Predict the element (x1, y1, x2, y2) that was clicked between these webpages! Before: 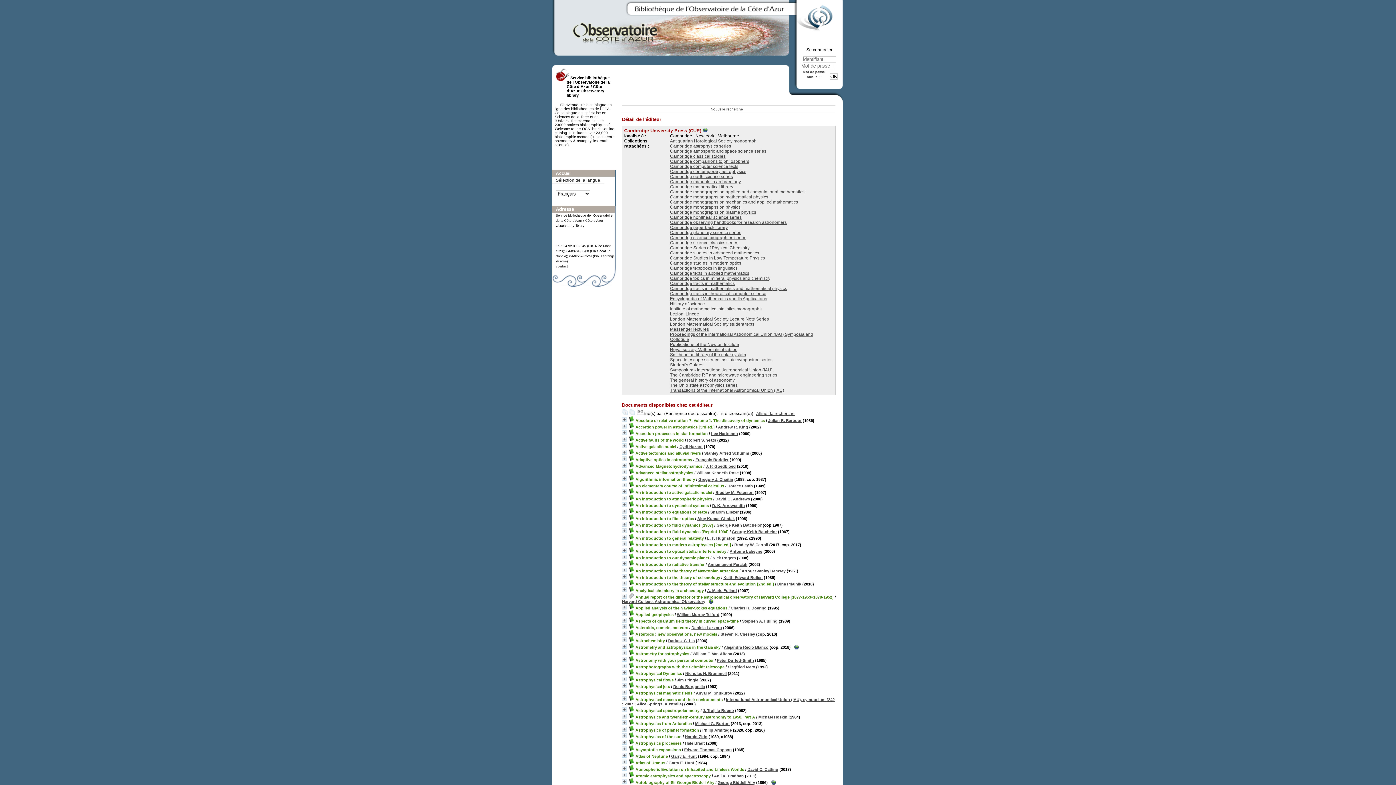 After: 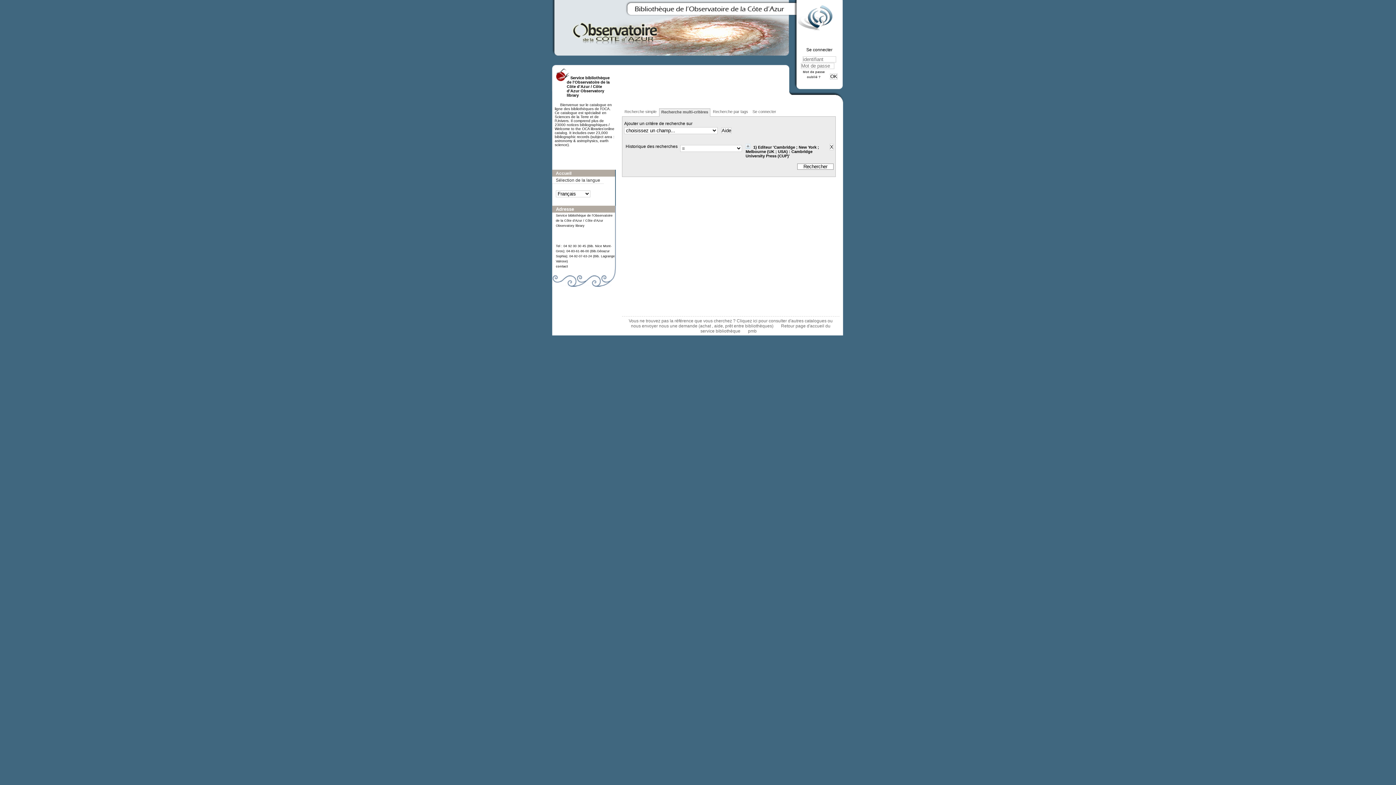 Action: bbox: (756, 411, 794, 416) label: Affiner la recherche